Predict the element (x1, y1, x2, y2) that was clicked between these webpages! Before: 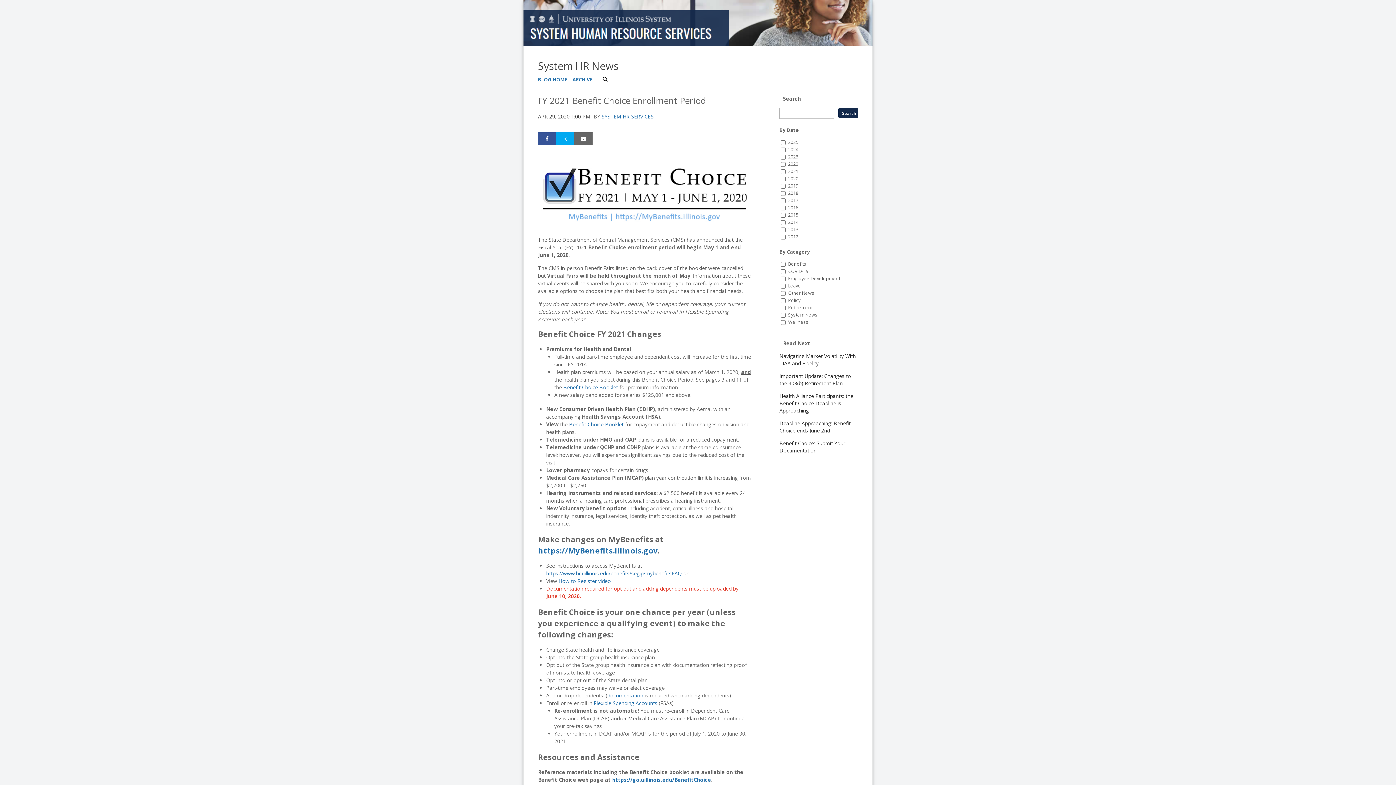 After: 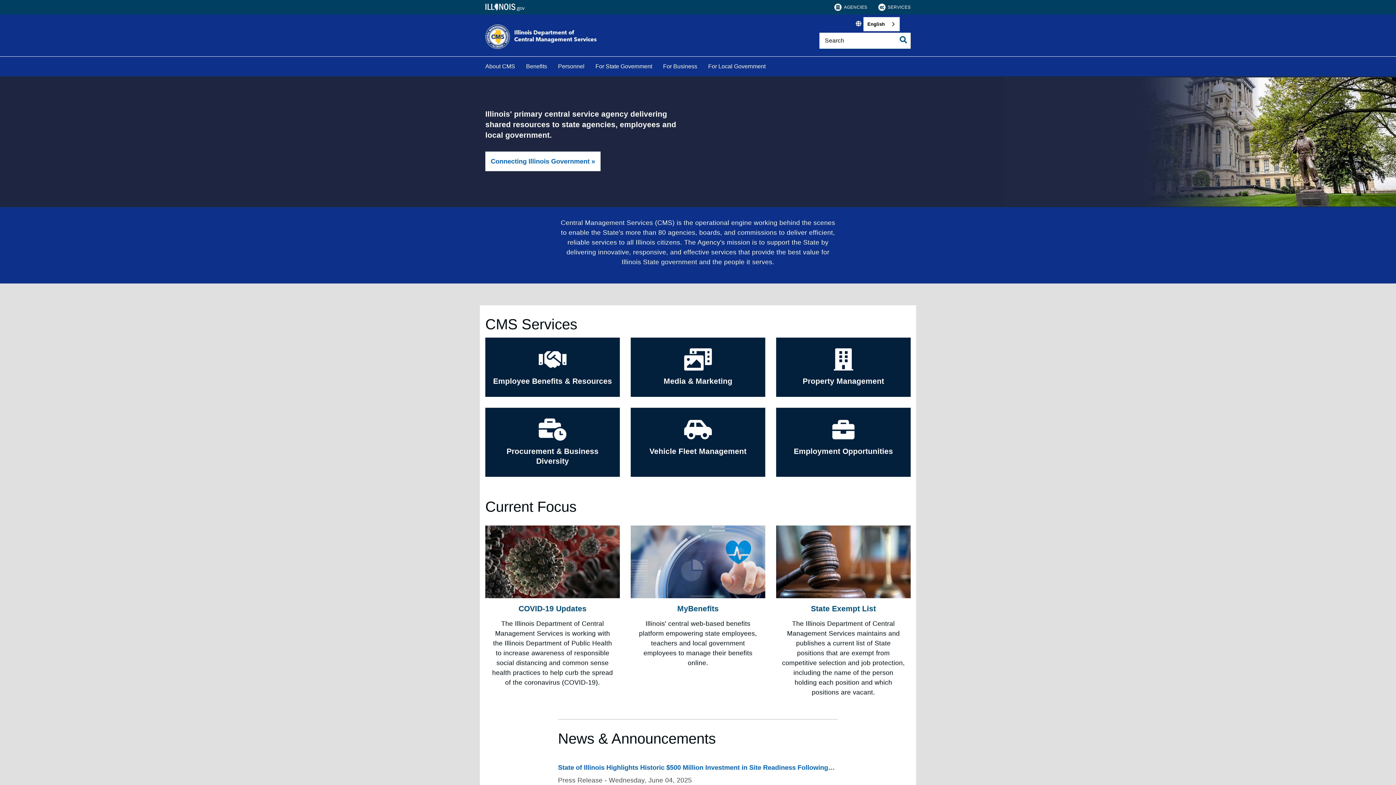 Action: label: documentation bbox: (607, 692, 643, 699)